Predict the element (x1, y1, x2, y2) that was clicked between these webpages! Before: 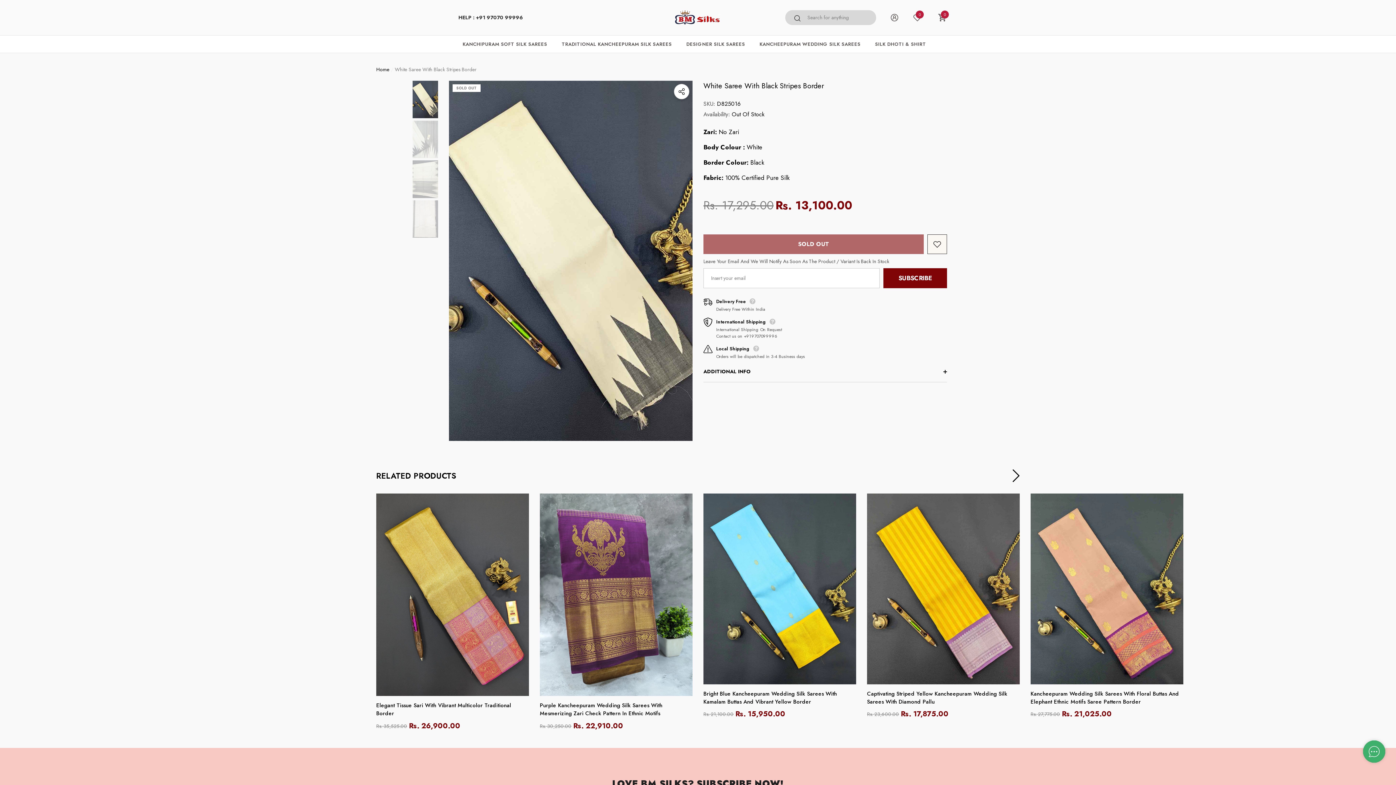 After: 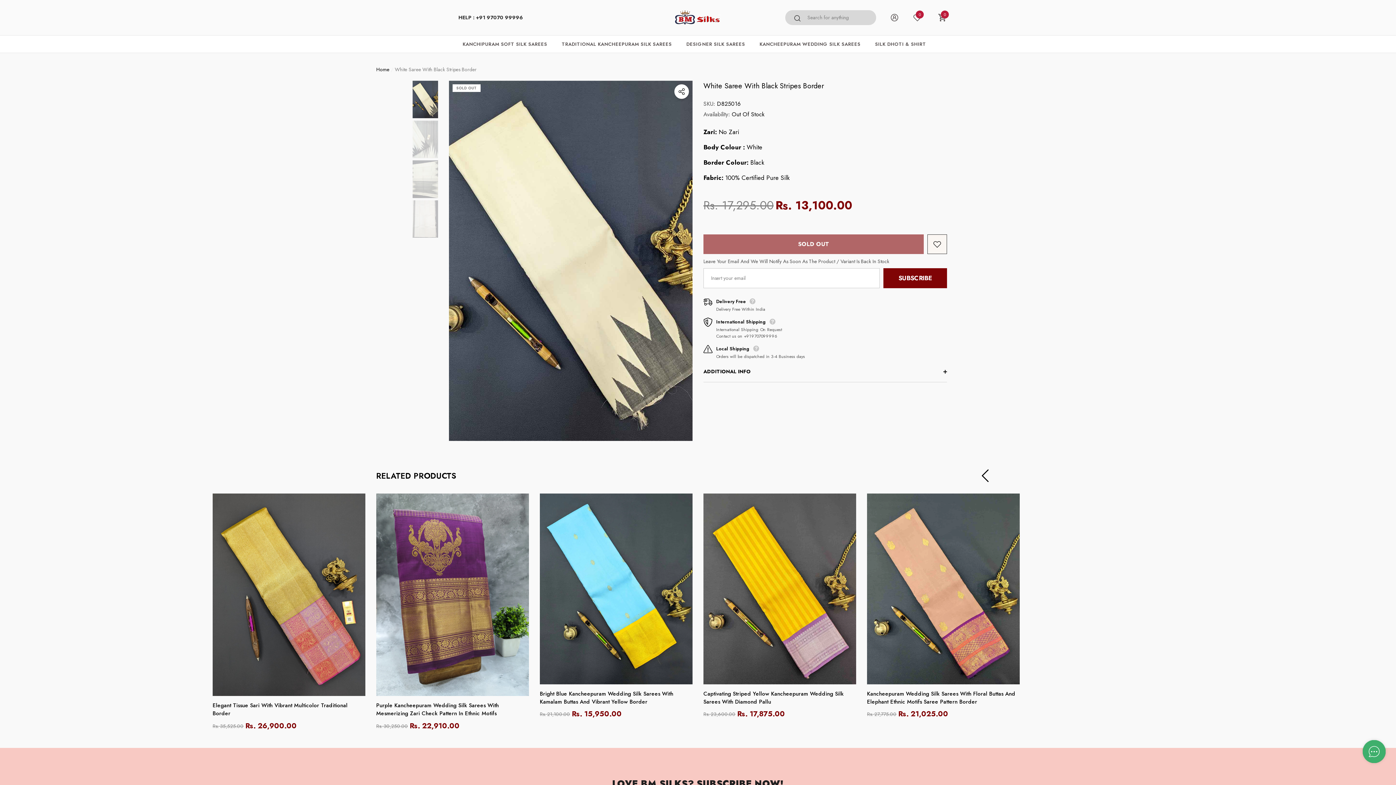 Action: bbox: (1012, 468, 1020, 483) label: Slide right